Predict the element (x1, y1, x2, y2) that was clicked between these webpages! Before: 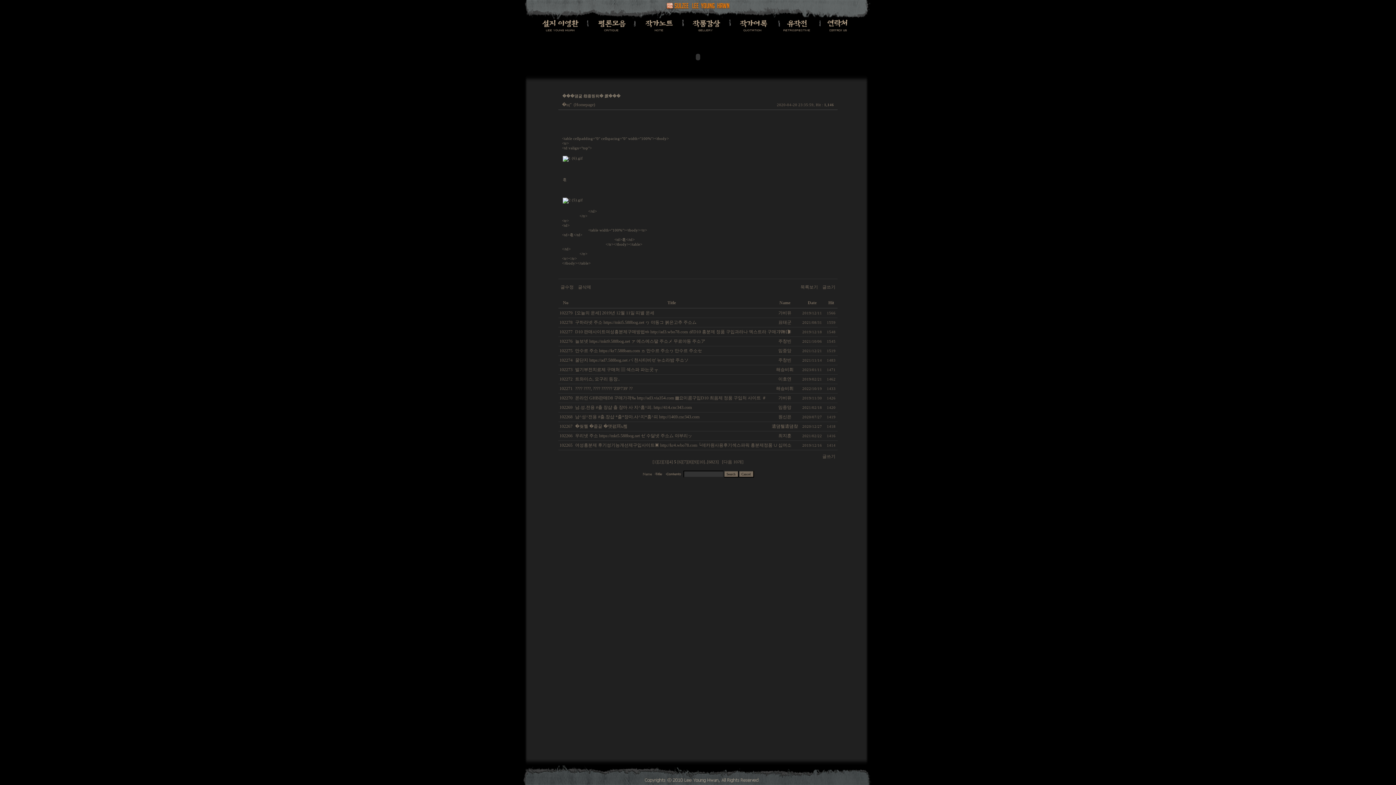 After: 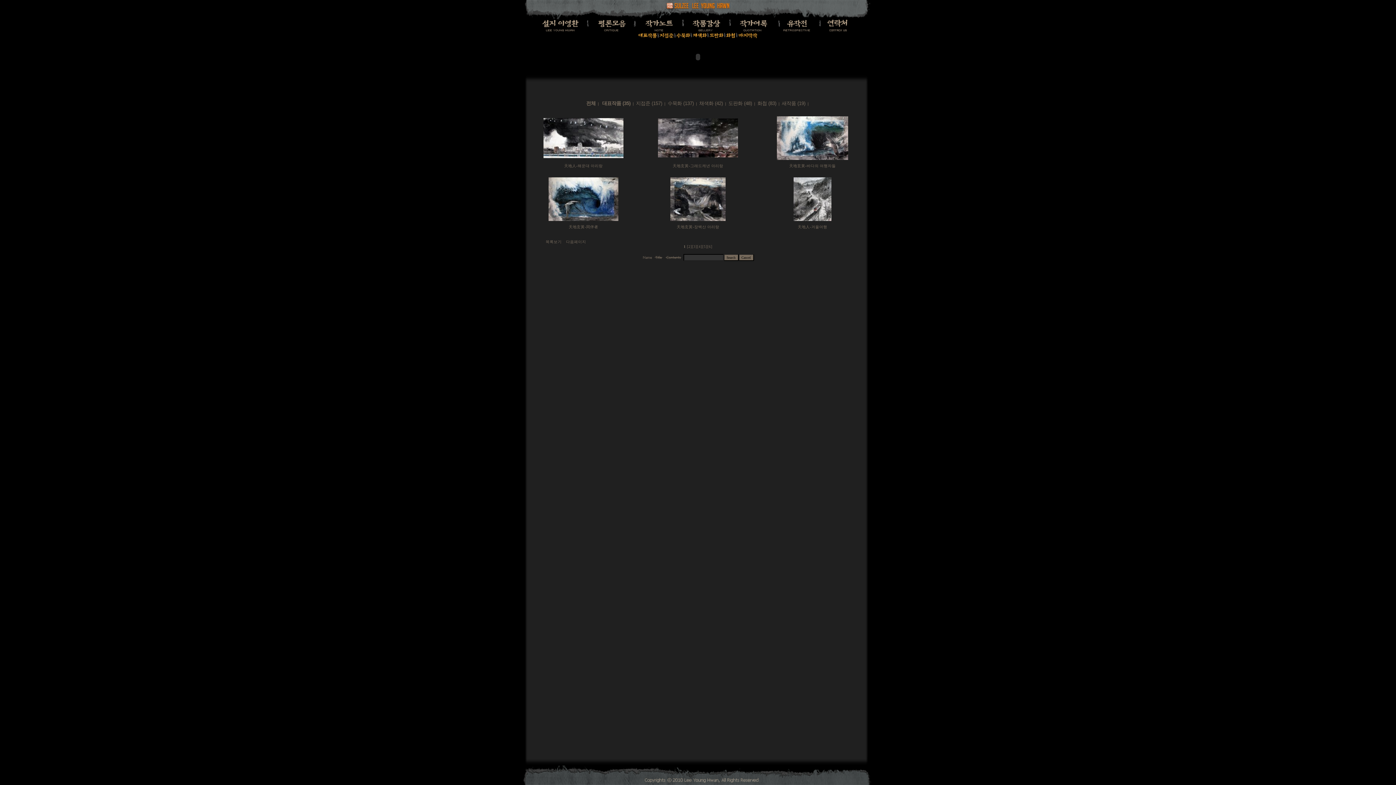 Action: bbox: (682, 28, 729, 32)